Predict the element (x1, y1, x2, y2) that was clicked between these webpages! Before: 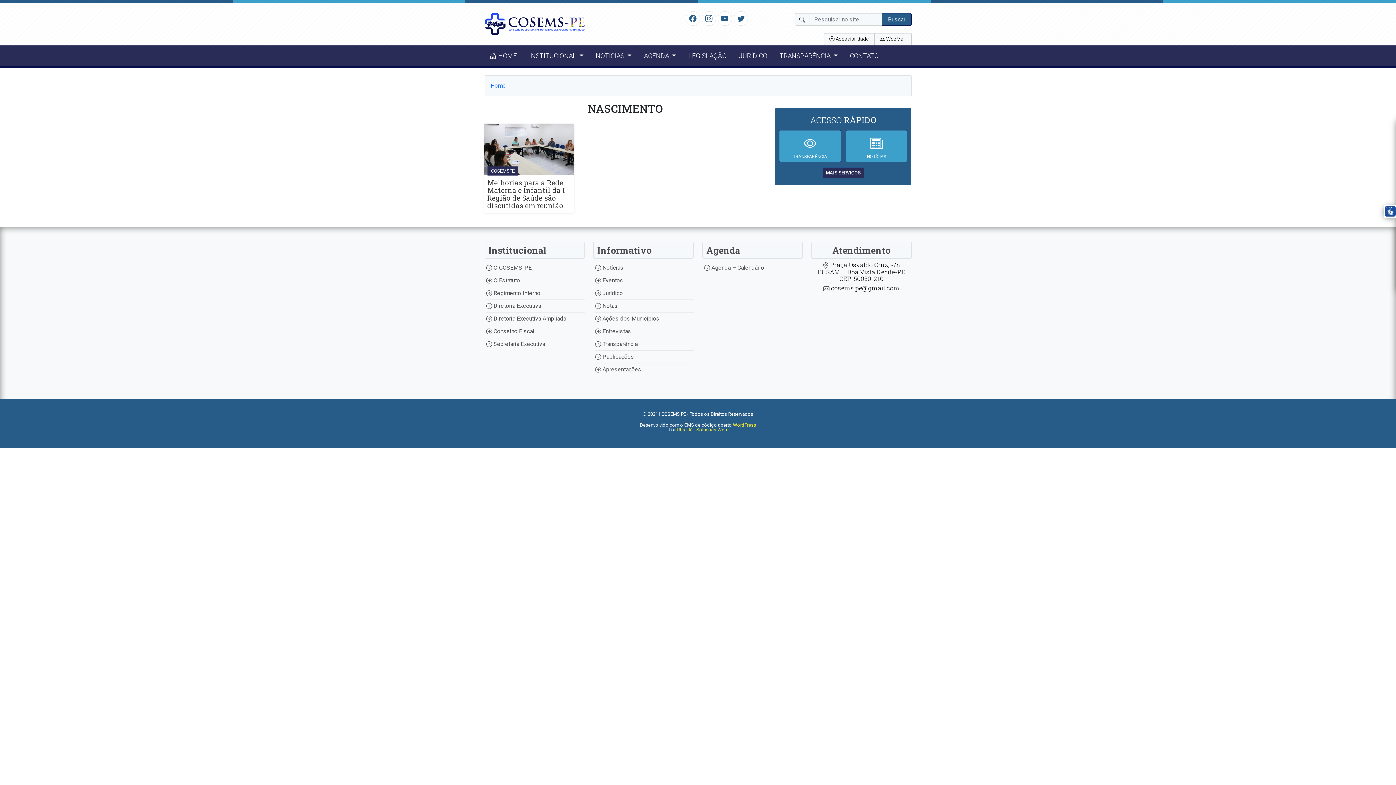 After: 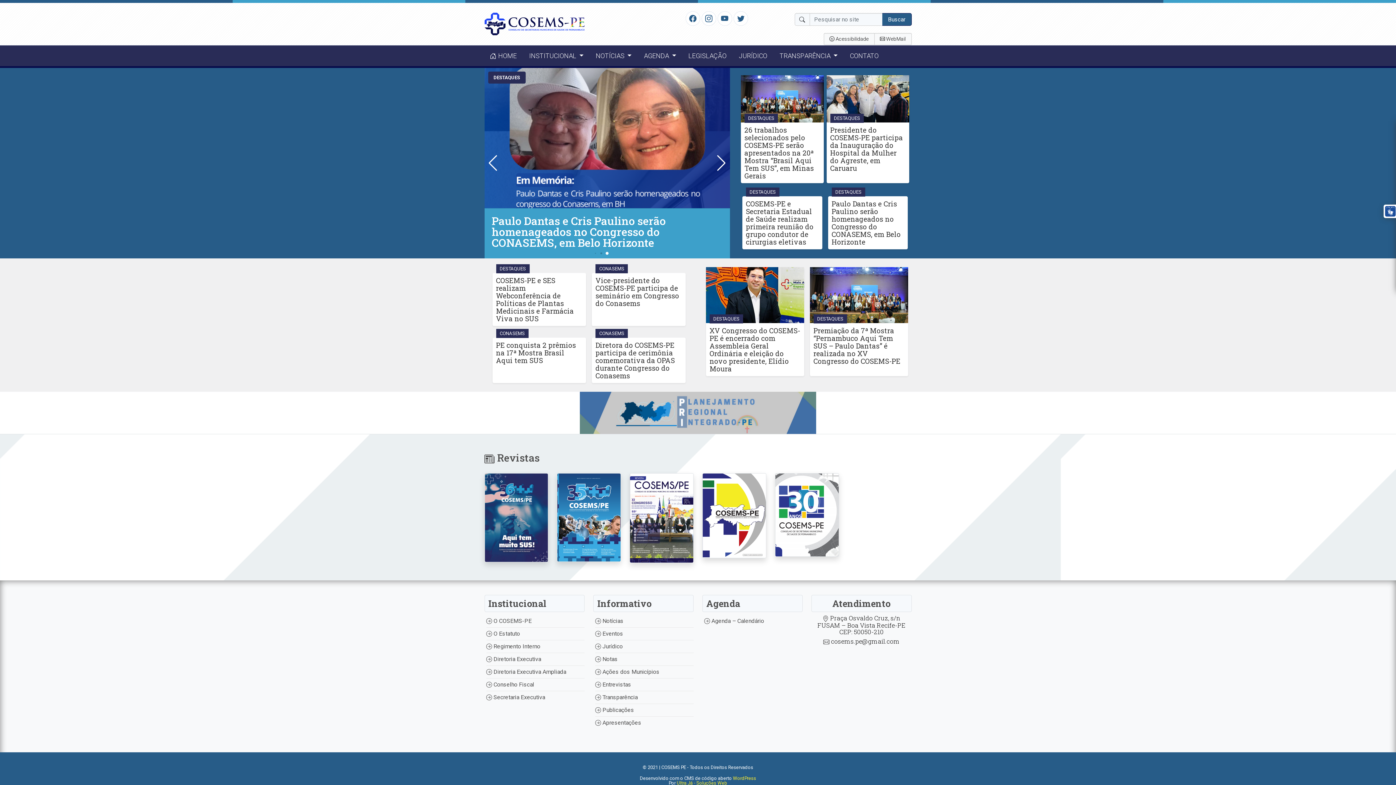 Action: bbox: (484, 45, 522, 66) label:  HOME